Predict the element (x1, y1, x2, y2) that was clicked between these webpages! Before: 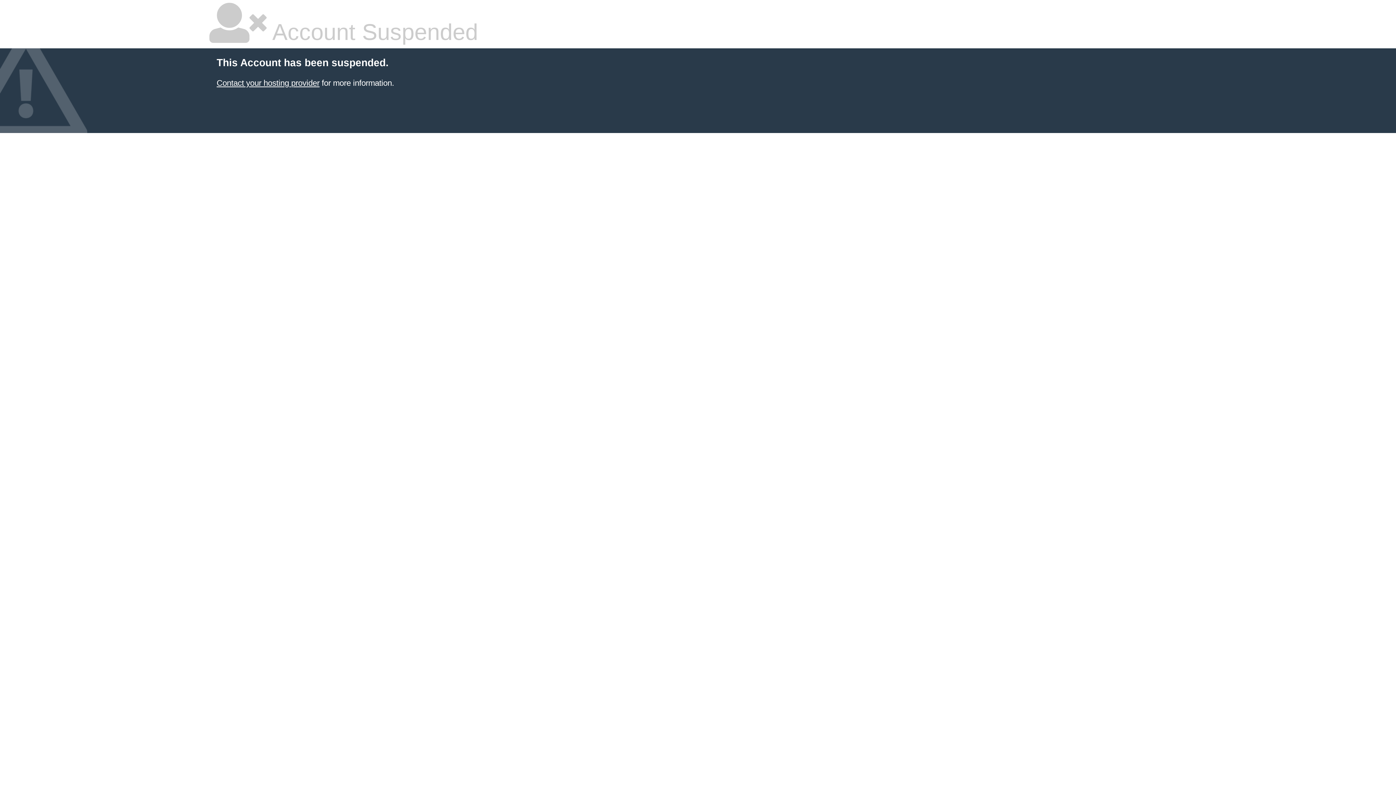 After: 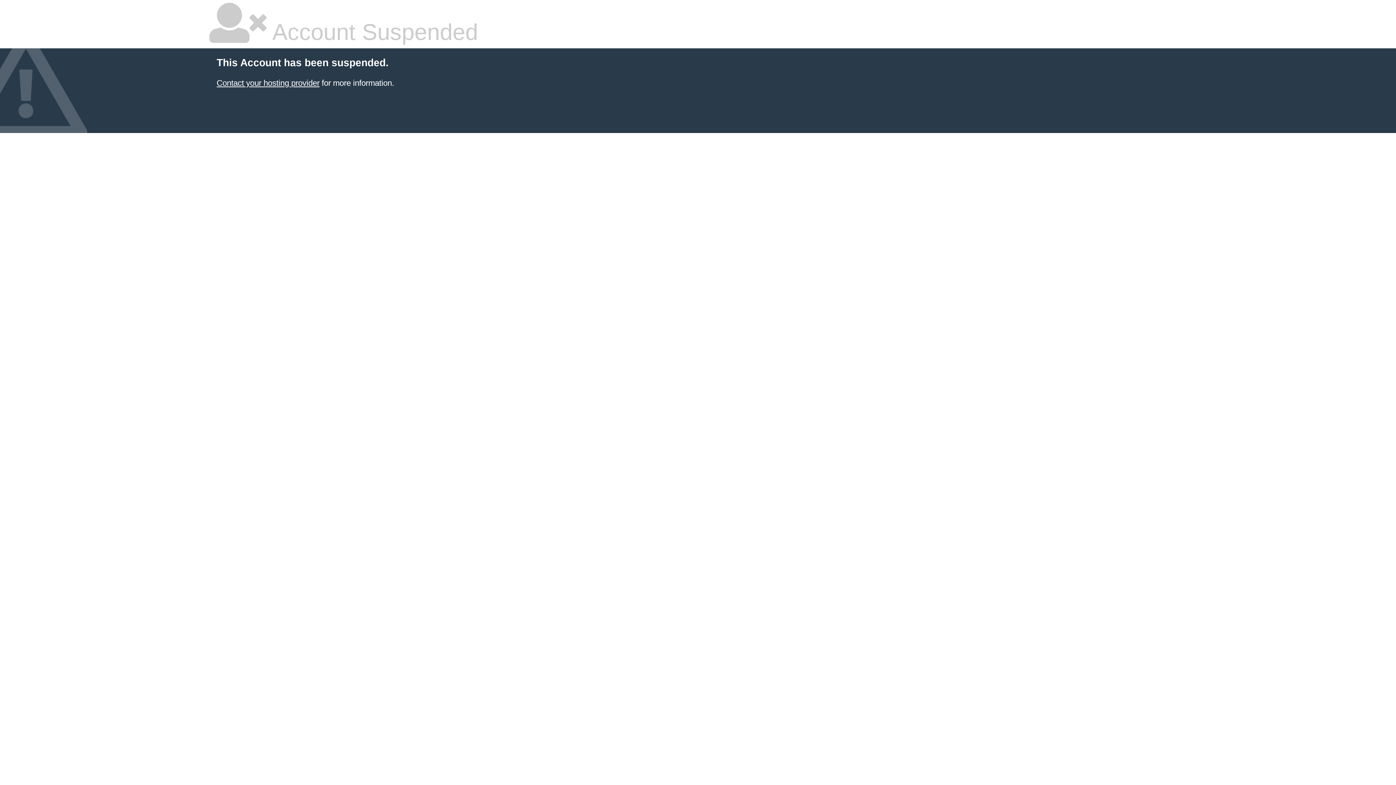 Action: label: Contact your hosting provider bbox: (216, 78, 319, 87)